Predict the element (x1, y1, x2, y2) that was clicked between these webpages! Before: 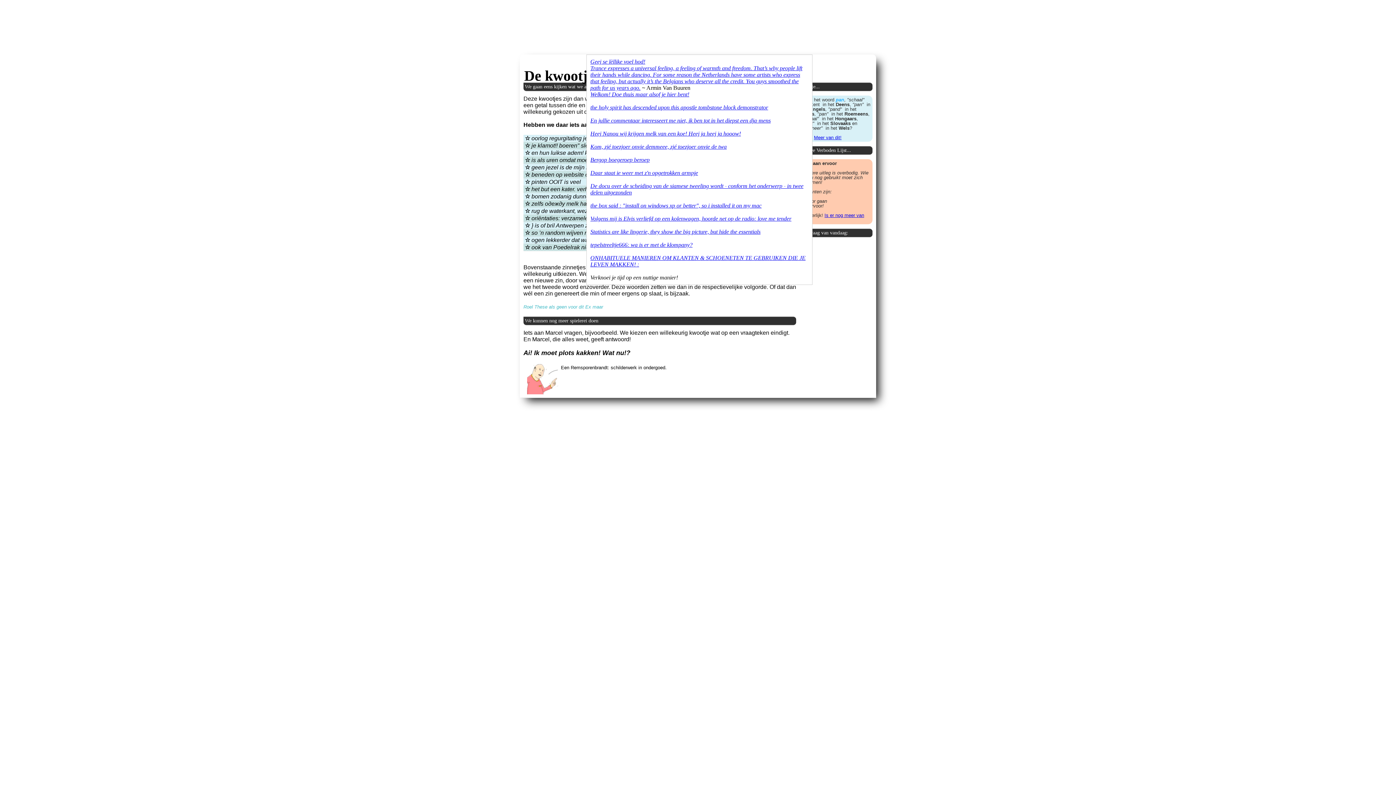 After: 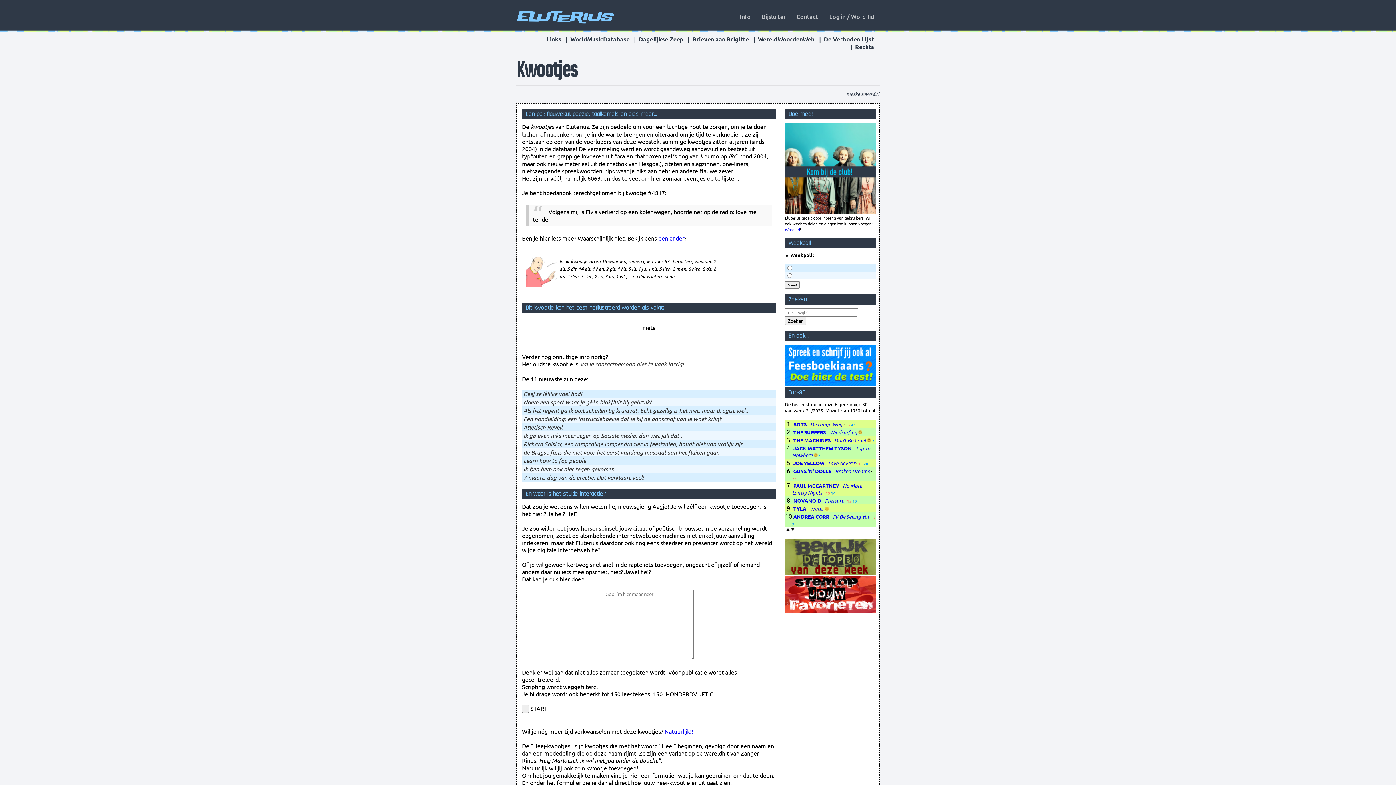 Action: bbox: (590, 215, 791, 221) label: Volgens mij is Elvis verliefd op een kolenwagen, hoorde net op de radio: love me tender